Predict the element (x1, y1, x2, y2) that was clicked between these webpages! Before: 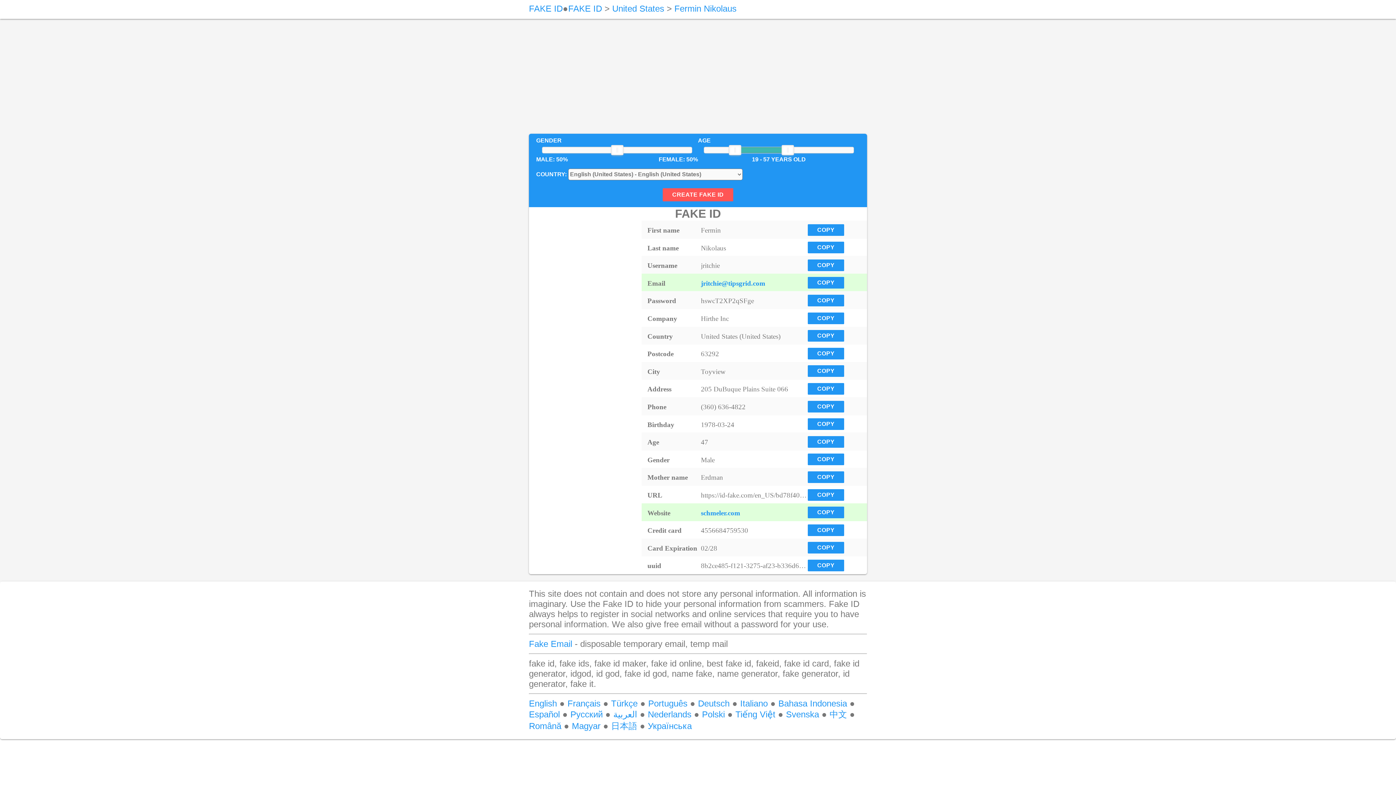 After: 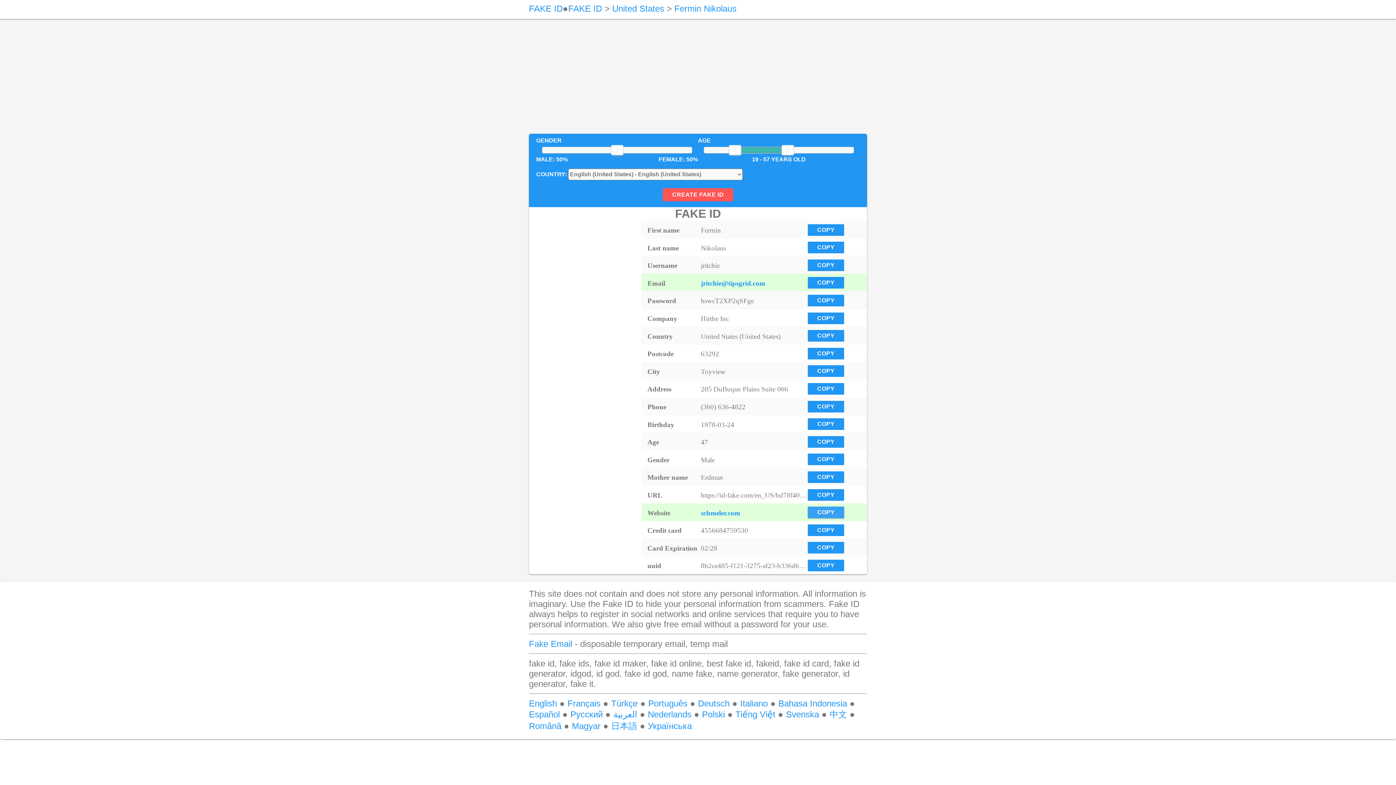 Action: label: COPY bbox: (807, 506, 844, 518)